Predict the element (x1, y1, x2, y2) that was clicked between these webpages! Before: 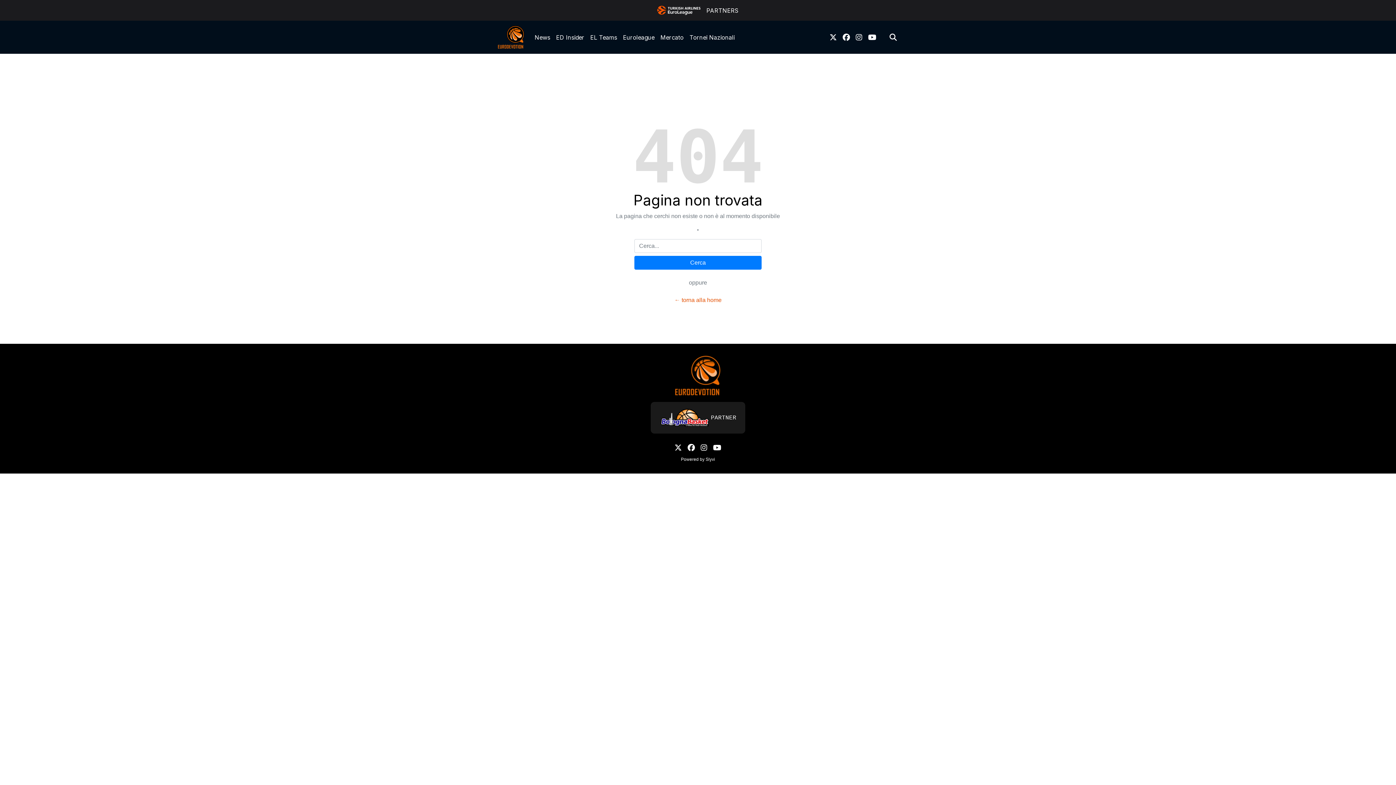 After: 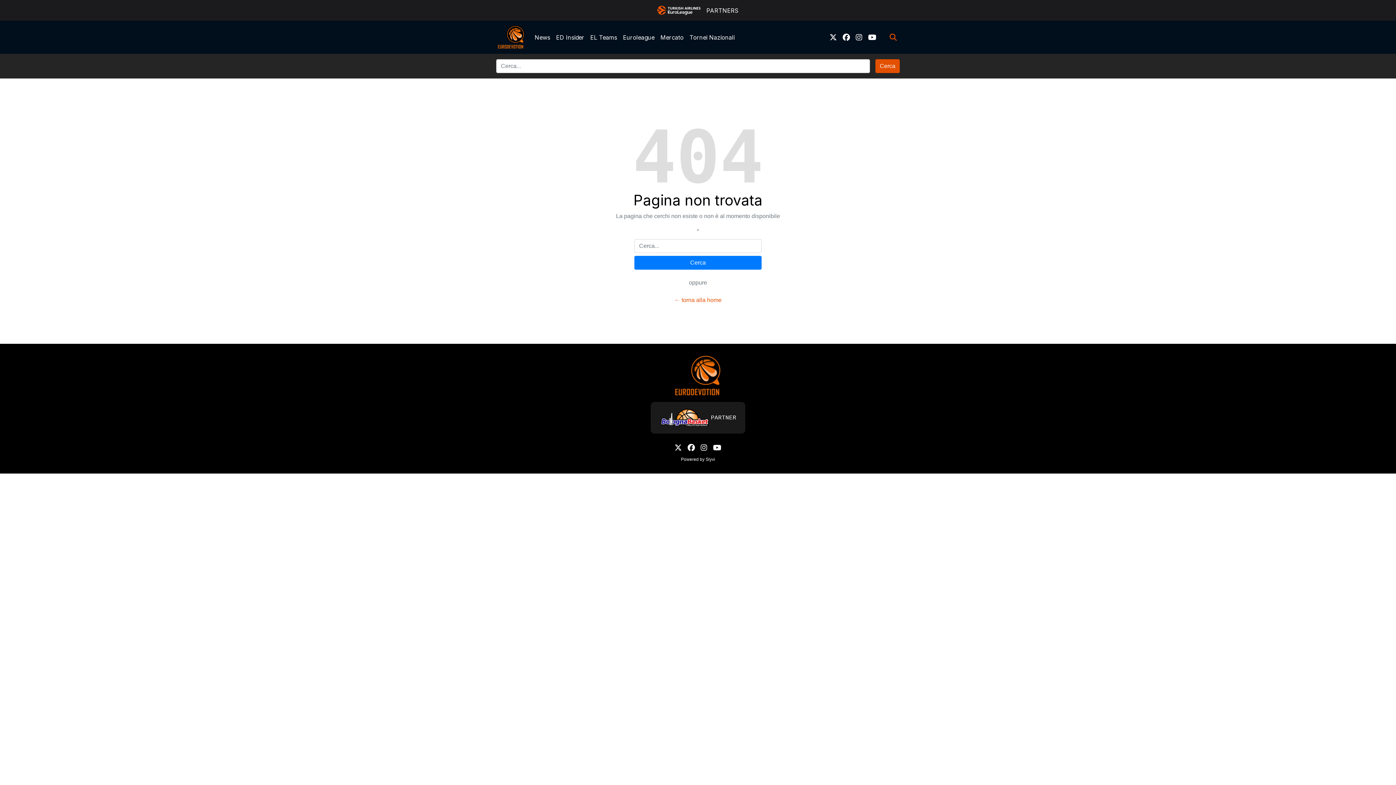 Action: bbox: (886, 28, 900, 45) label: search